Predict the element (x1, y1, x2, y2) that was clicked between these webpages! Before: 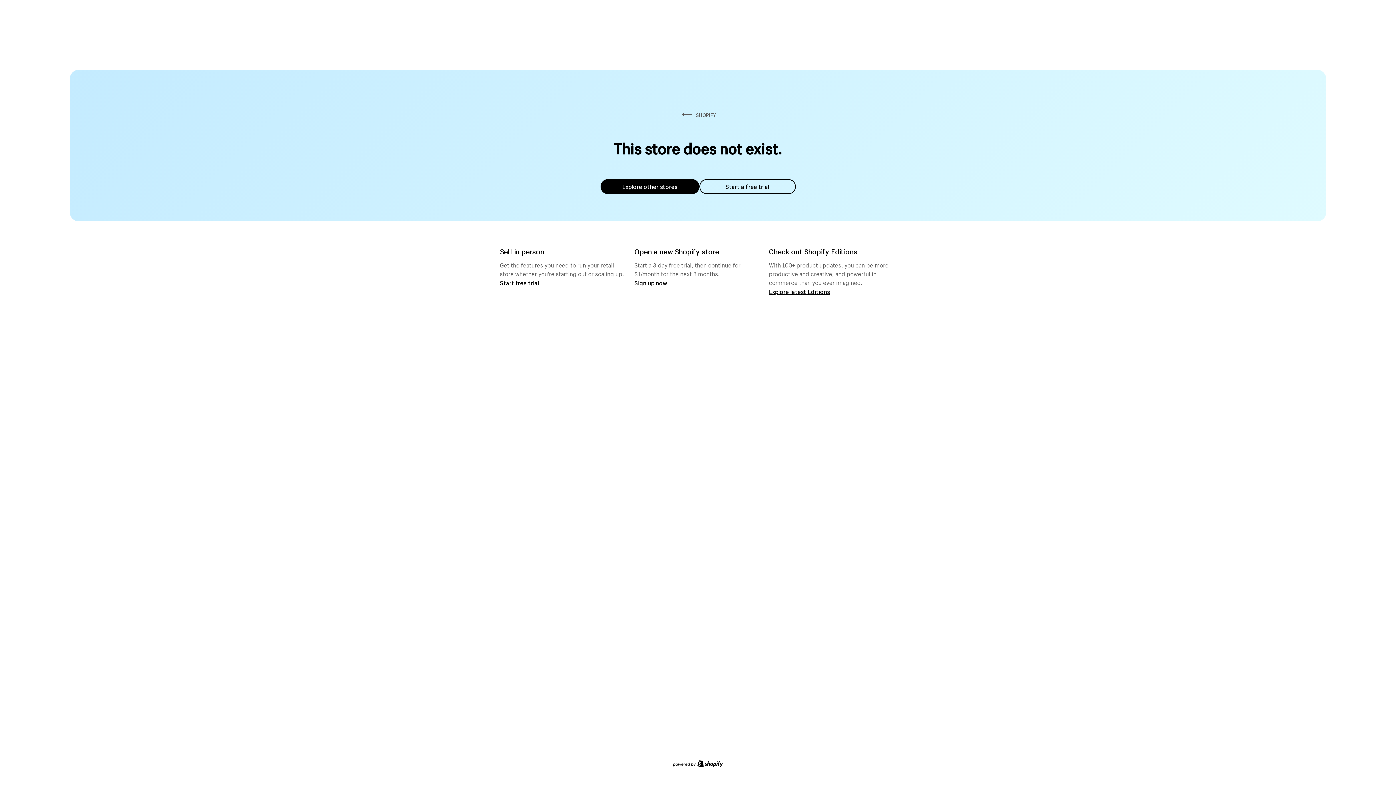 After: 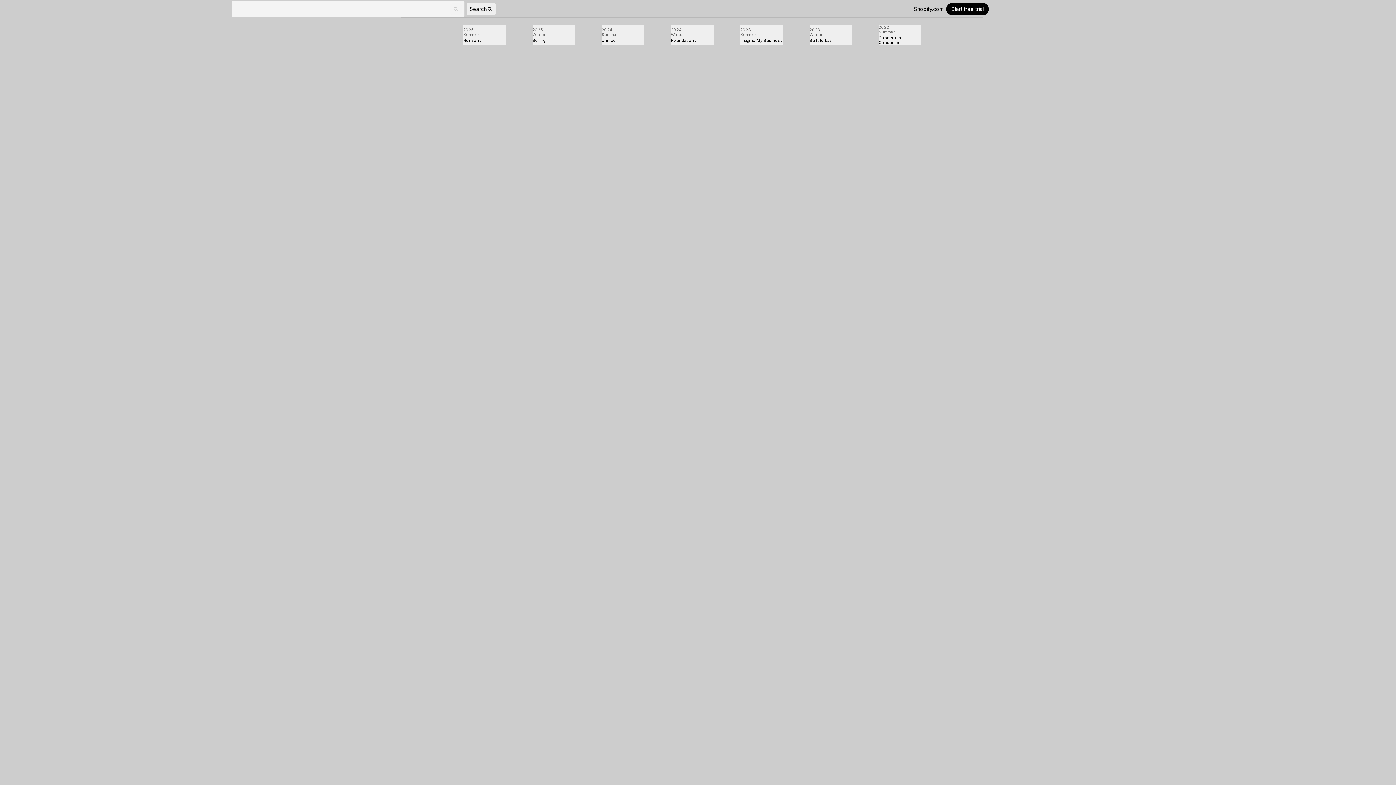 Action: bbox: (769, 287, 830, 295) label: Explore latest Editions